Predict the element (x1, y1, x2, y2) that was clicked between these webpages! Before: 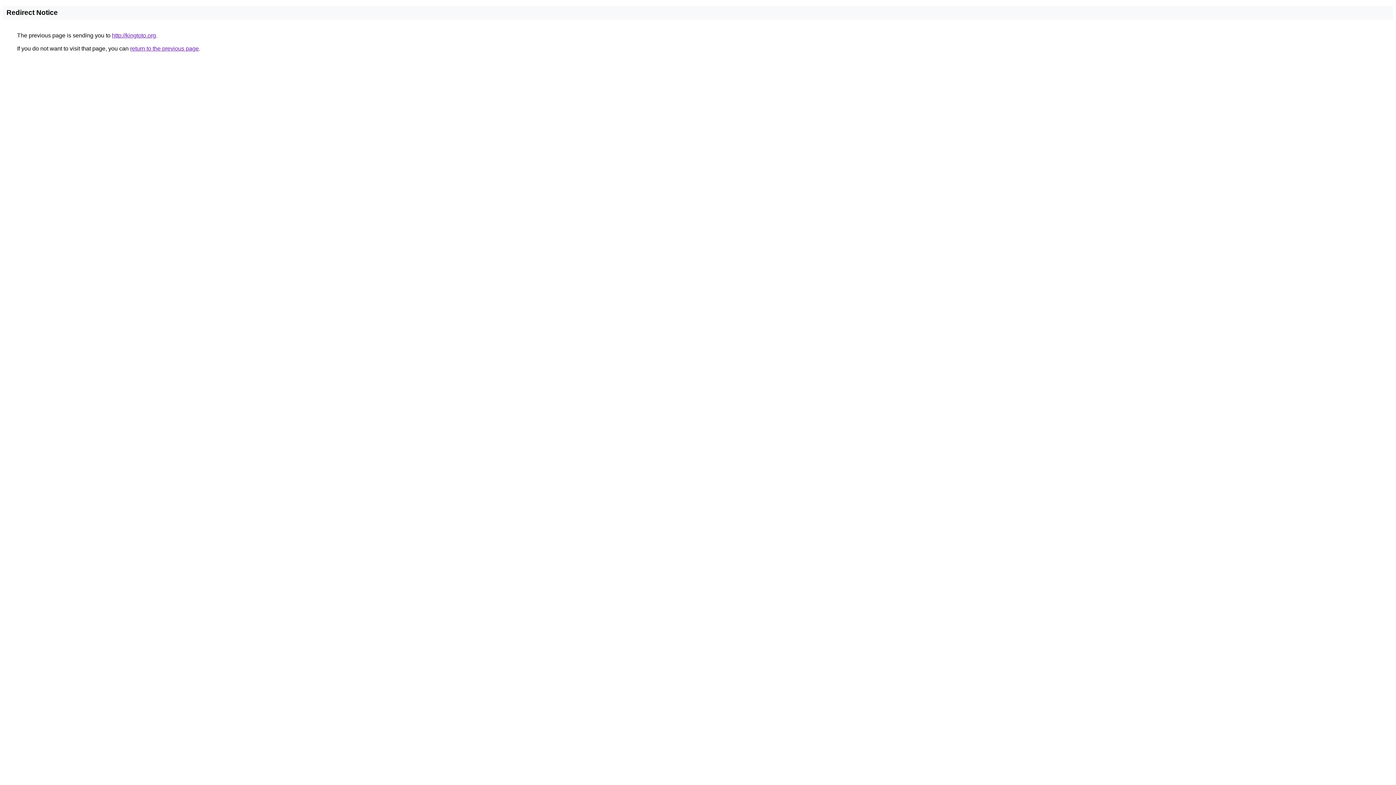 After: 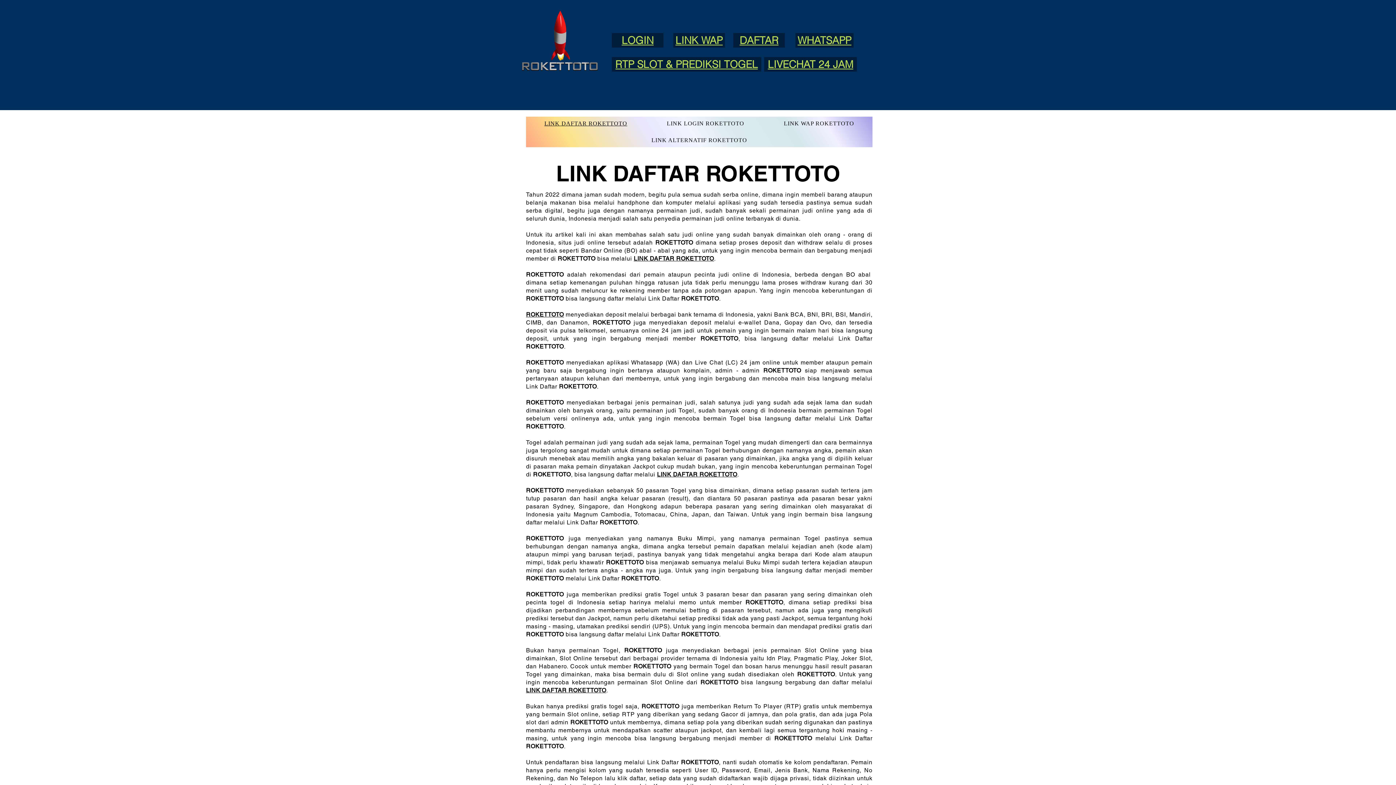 Action: label: http://kingtoto.org bbox: (112, 32, 156, 38)